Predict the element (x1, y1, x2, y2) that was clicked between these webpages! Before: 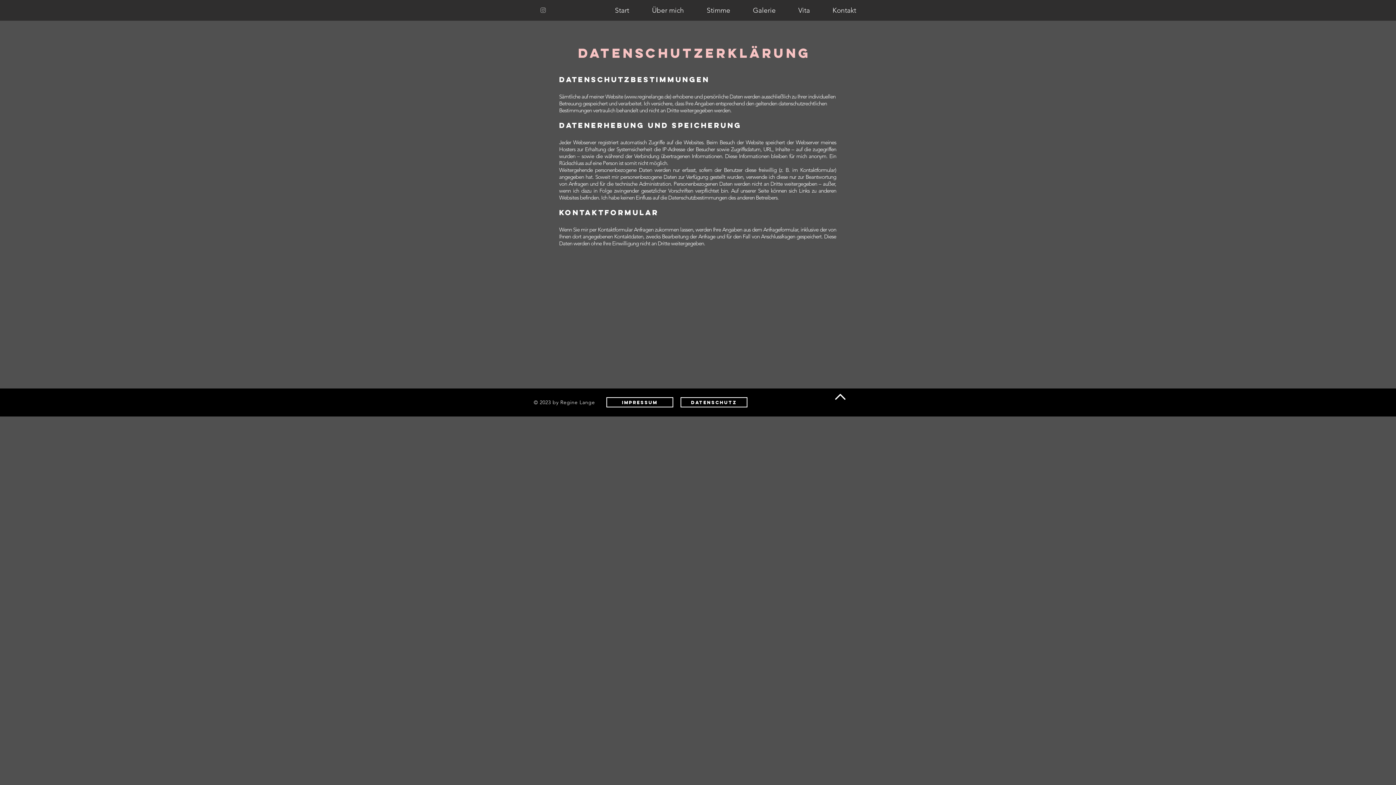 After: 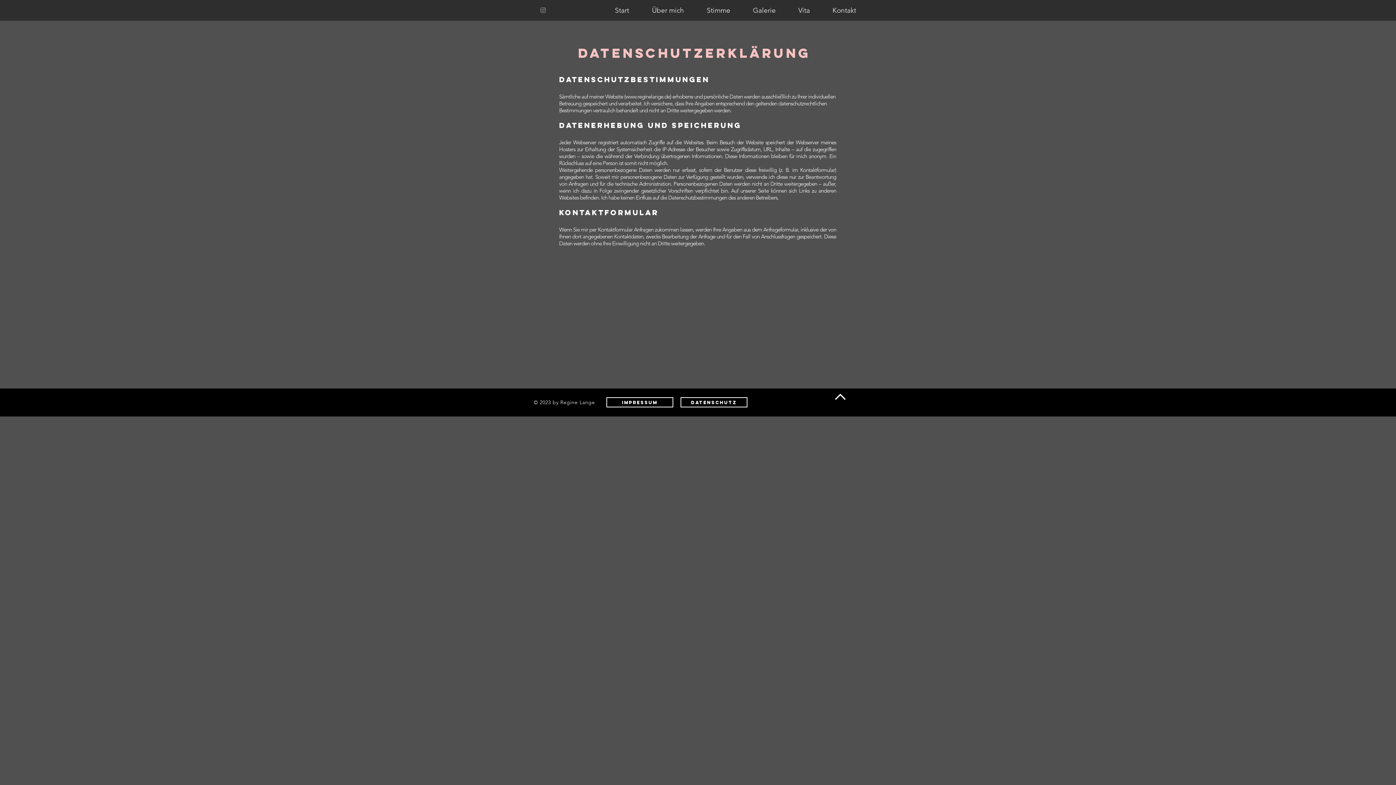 Action: bbox: (625, 93, 670, 100) label: www.reginelange.de